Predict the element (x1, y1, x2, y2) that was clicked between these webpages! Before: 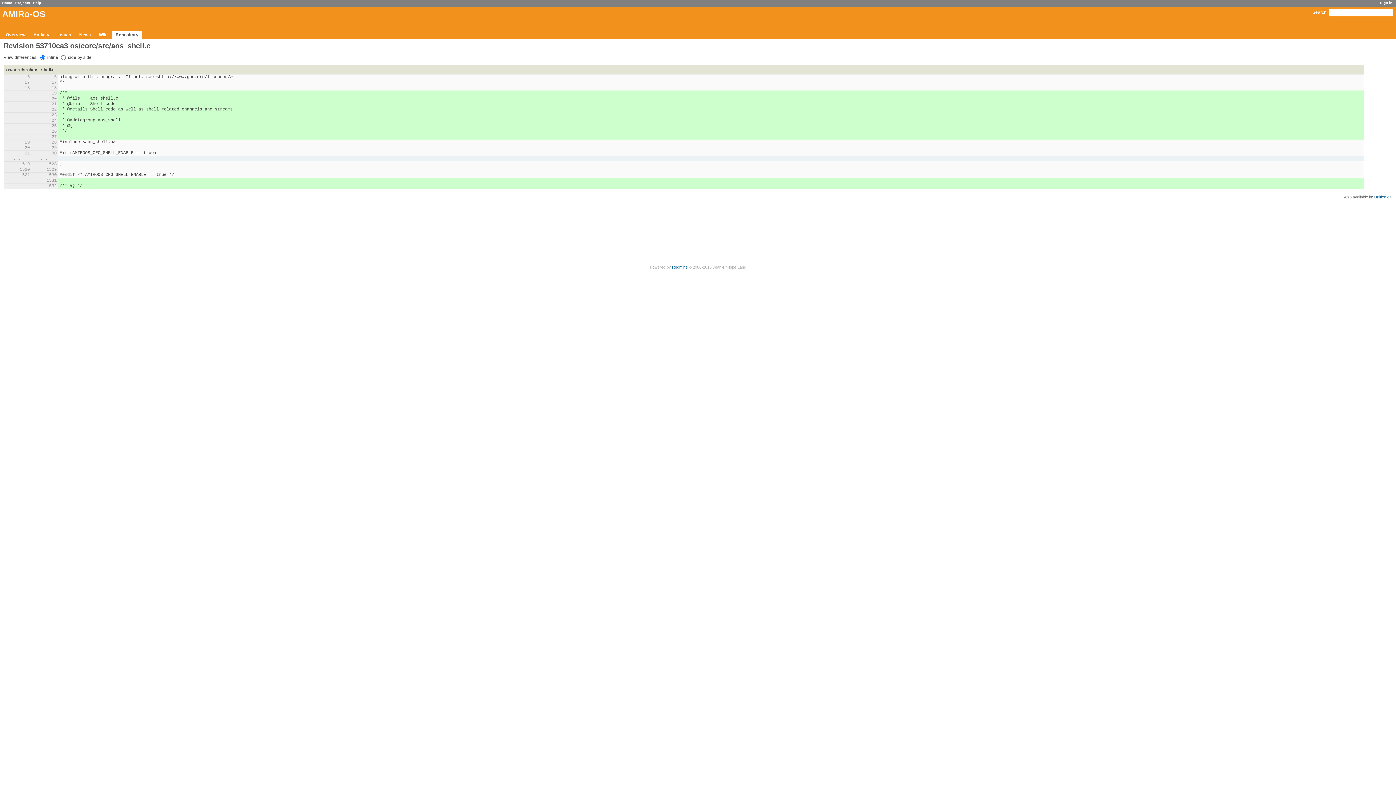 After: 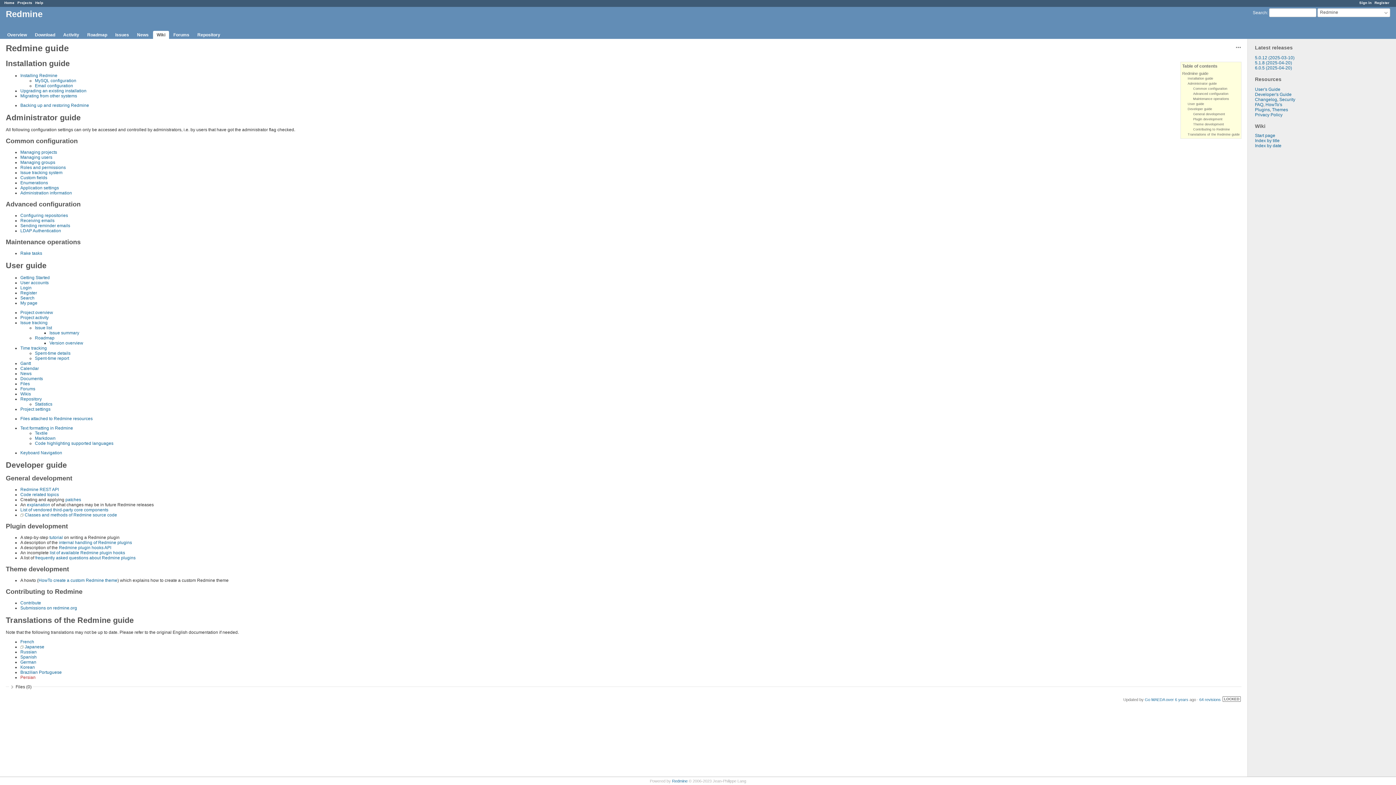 Action: label: Help bbox: (33, 0, 41, 4)